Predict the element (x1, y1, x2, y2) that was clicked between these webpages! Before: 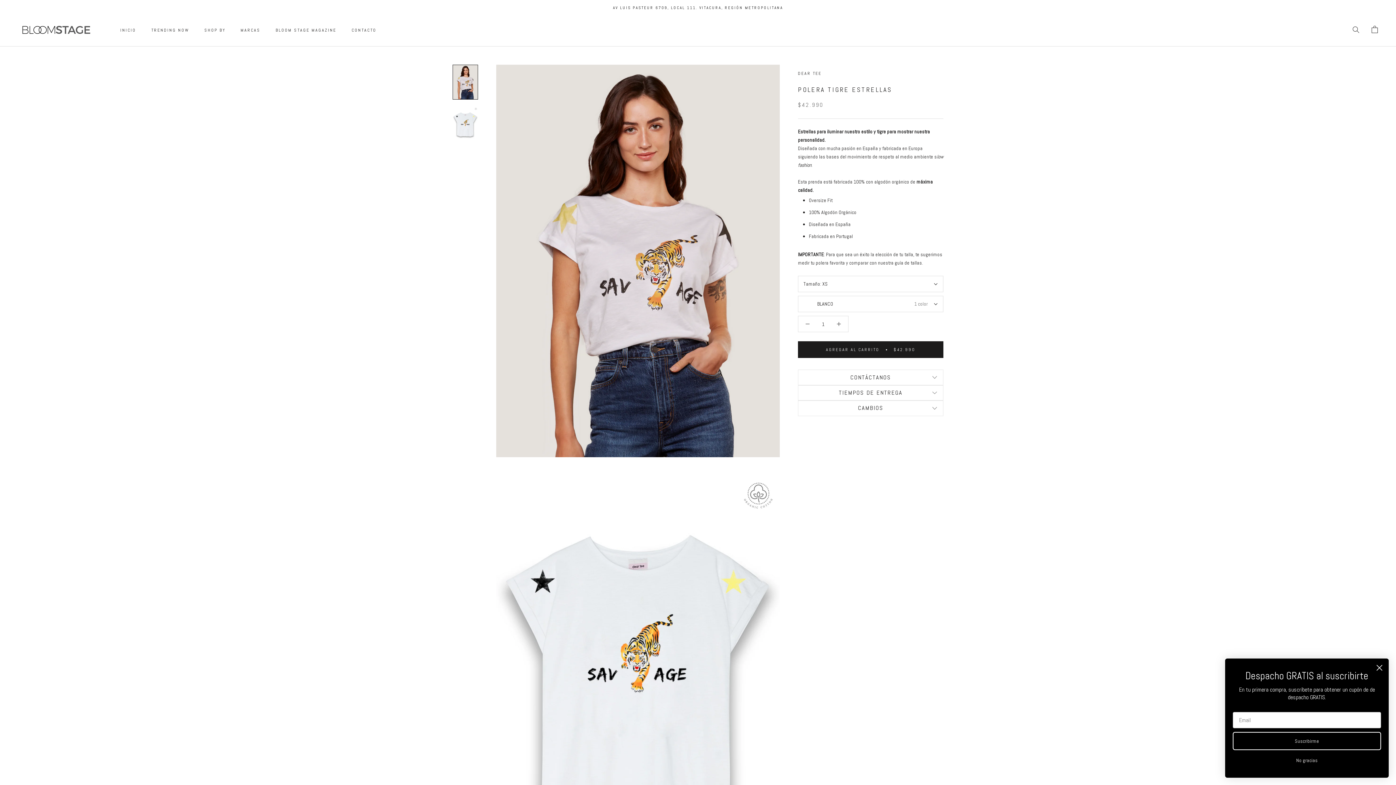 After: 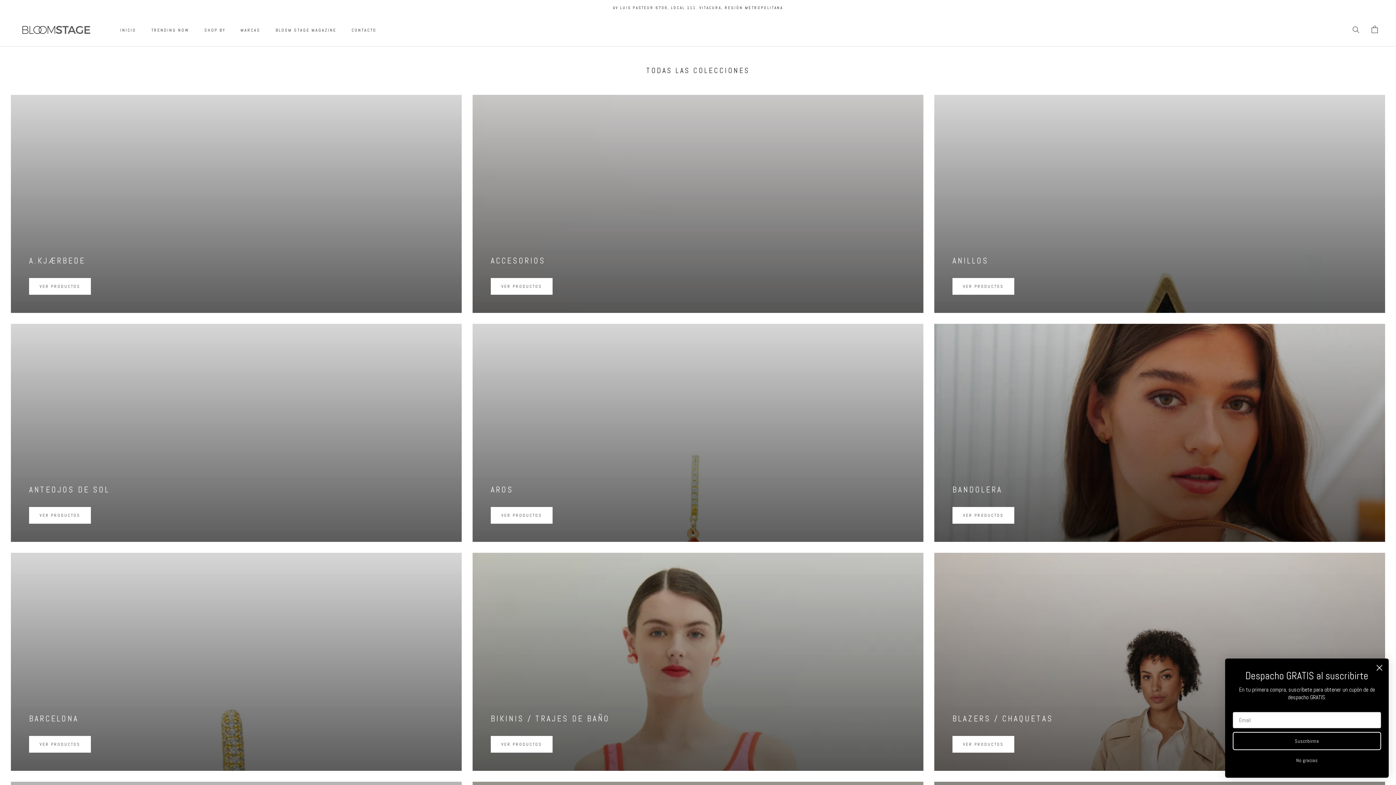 Action: bbox: (151, 27, 189, 32) label: TRENDING NOW